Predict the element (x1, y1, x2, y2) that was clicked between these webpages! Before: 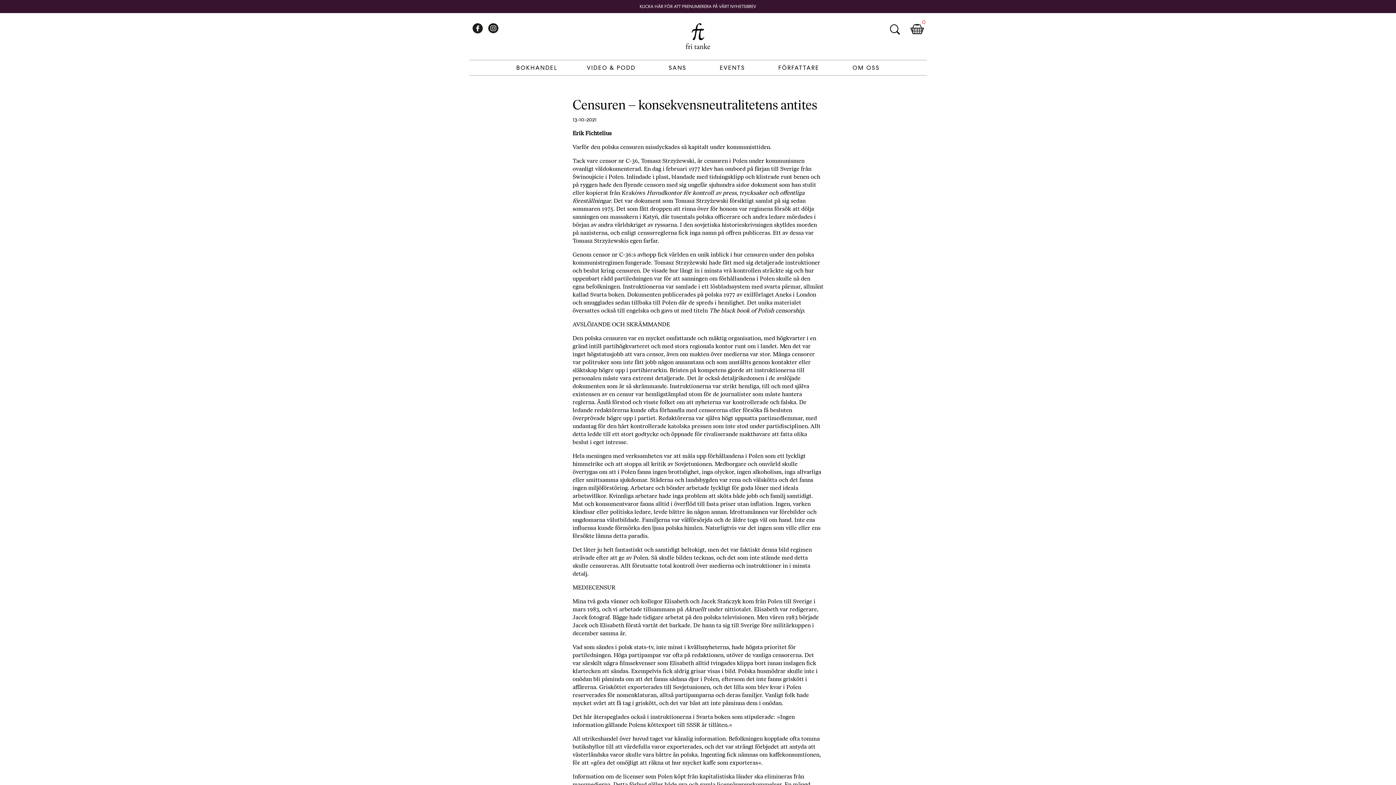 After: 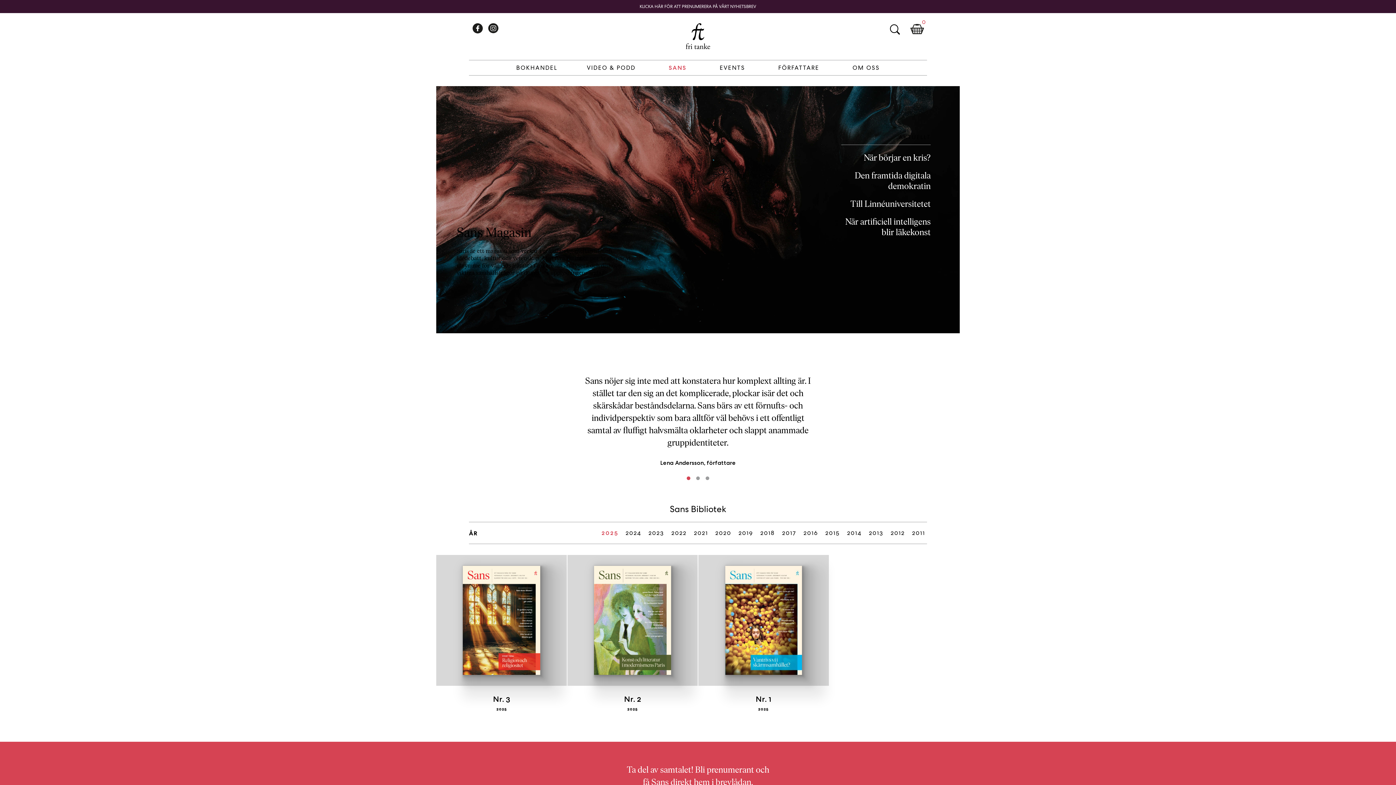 Action: bbox: (668, 64, 686, 71) label: SANS